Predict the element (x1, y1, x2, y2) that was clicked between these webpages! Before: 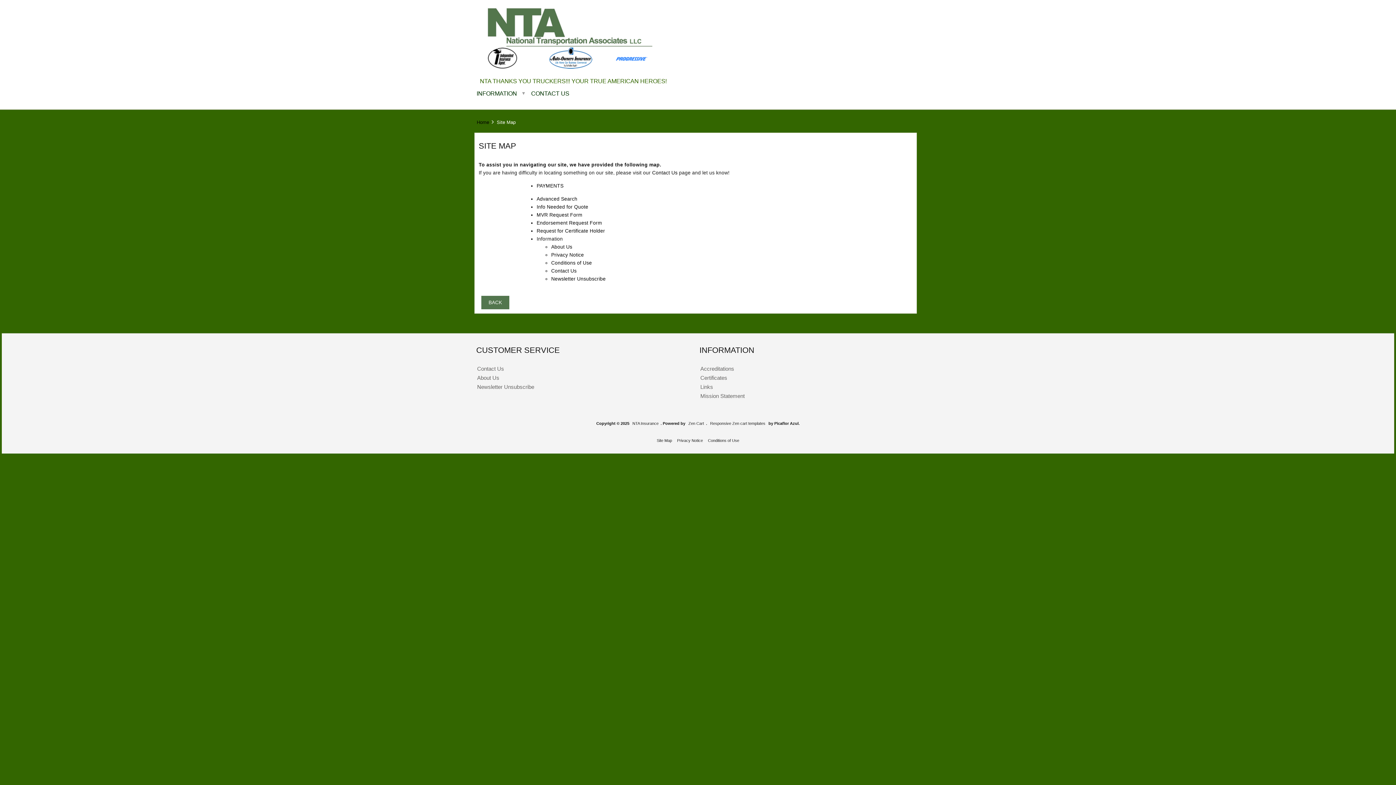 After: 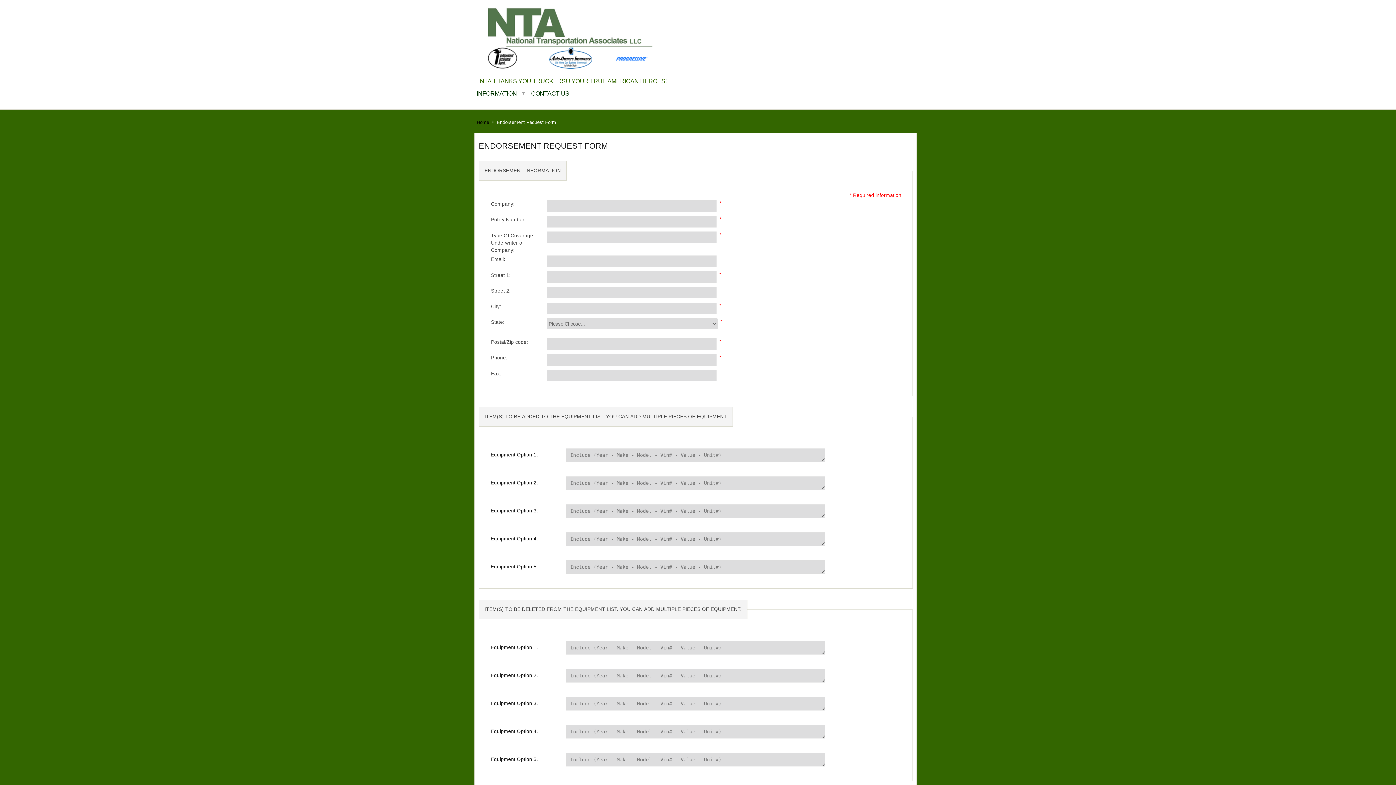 Action: label: Endorsement Request Form bbox: (536, 220, 602, 225)